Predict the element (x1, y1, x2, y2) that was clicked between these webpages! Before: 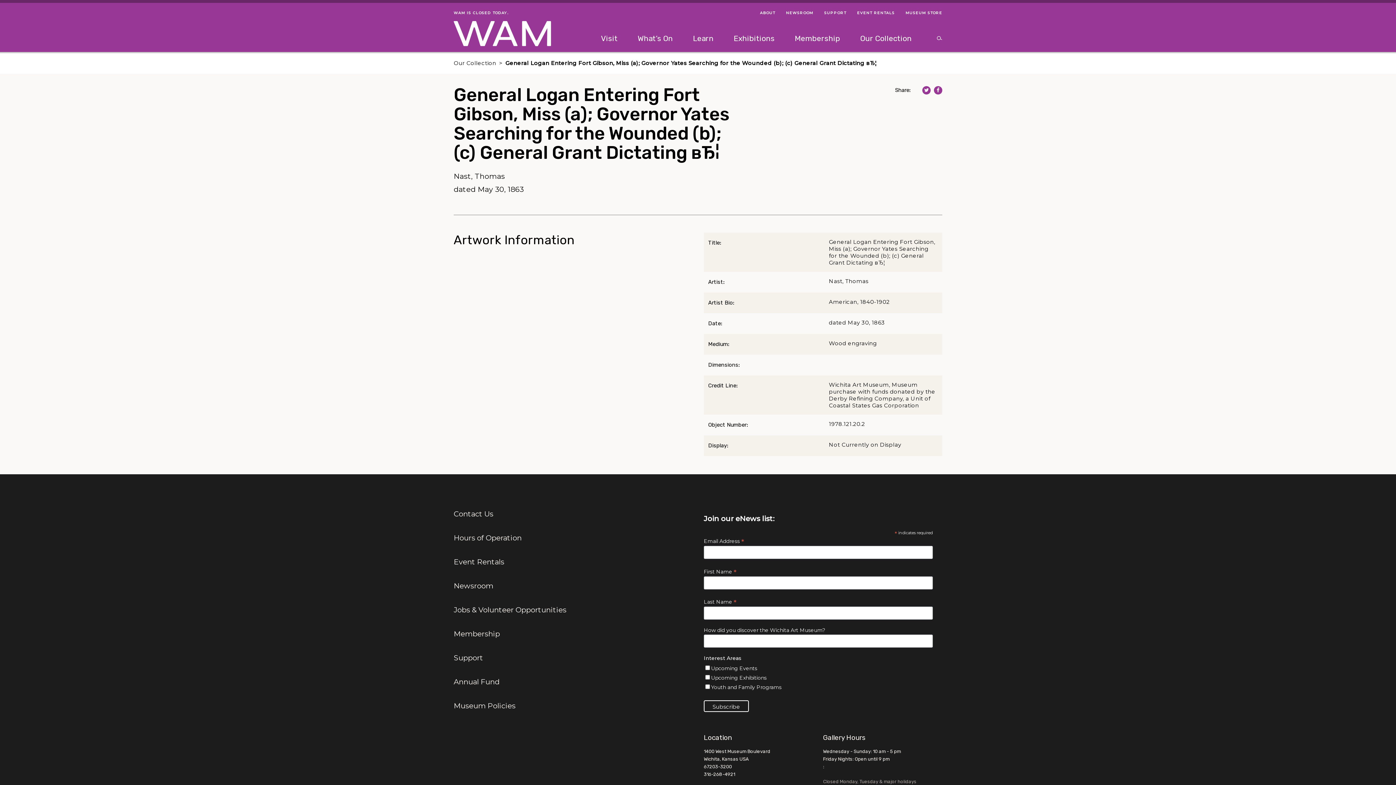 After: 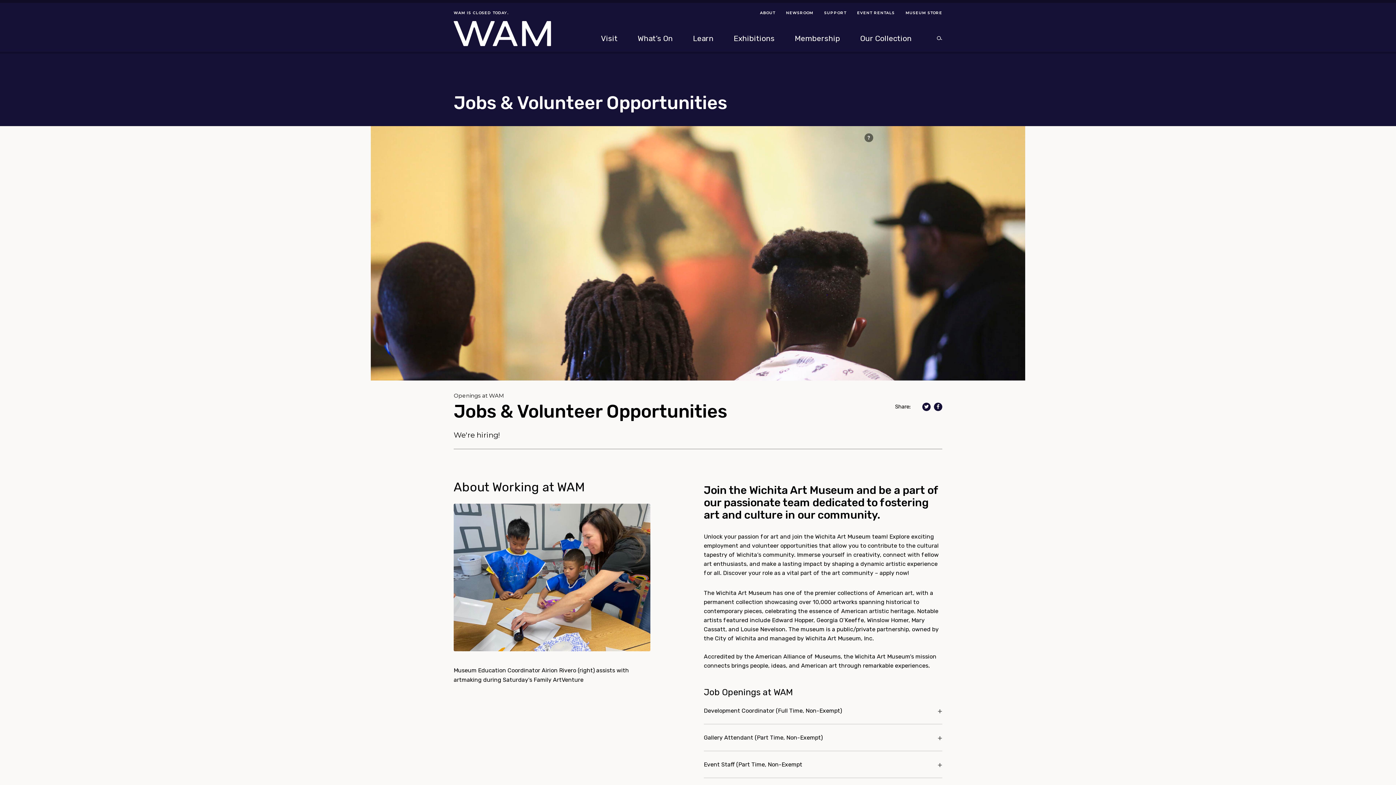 Action: label: Jobs & Volunteer Opportunities bbox: (453, 605, 566, 614)